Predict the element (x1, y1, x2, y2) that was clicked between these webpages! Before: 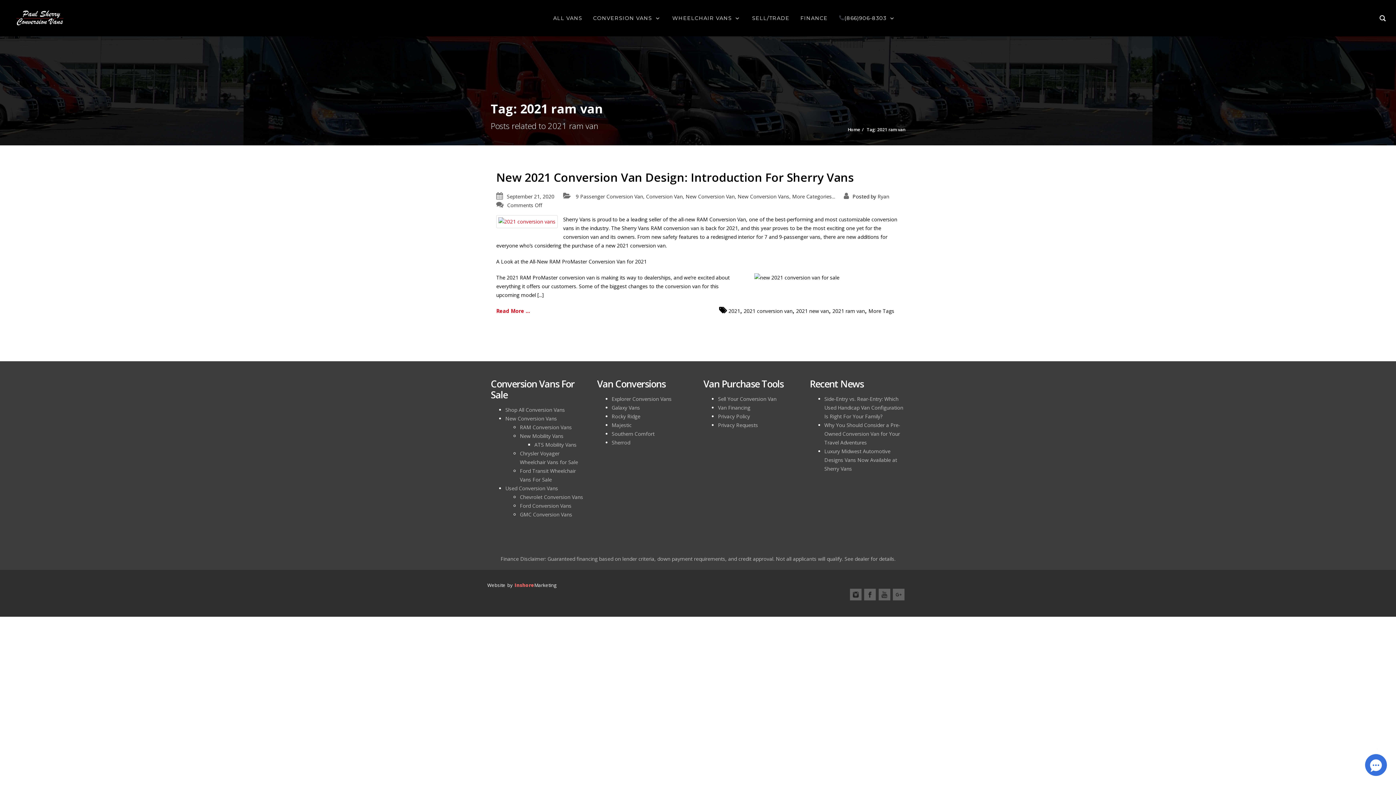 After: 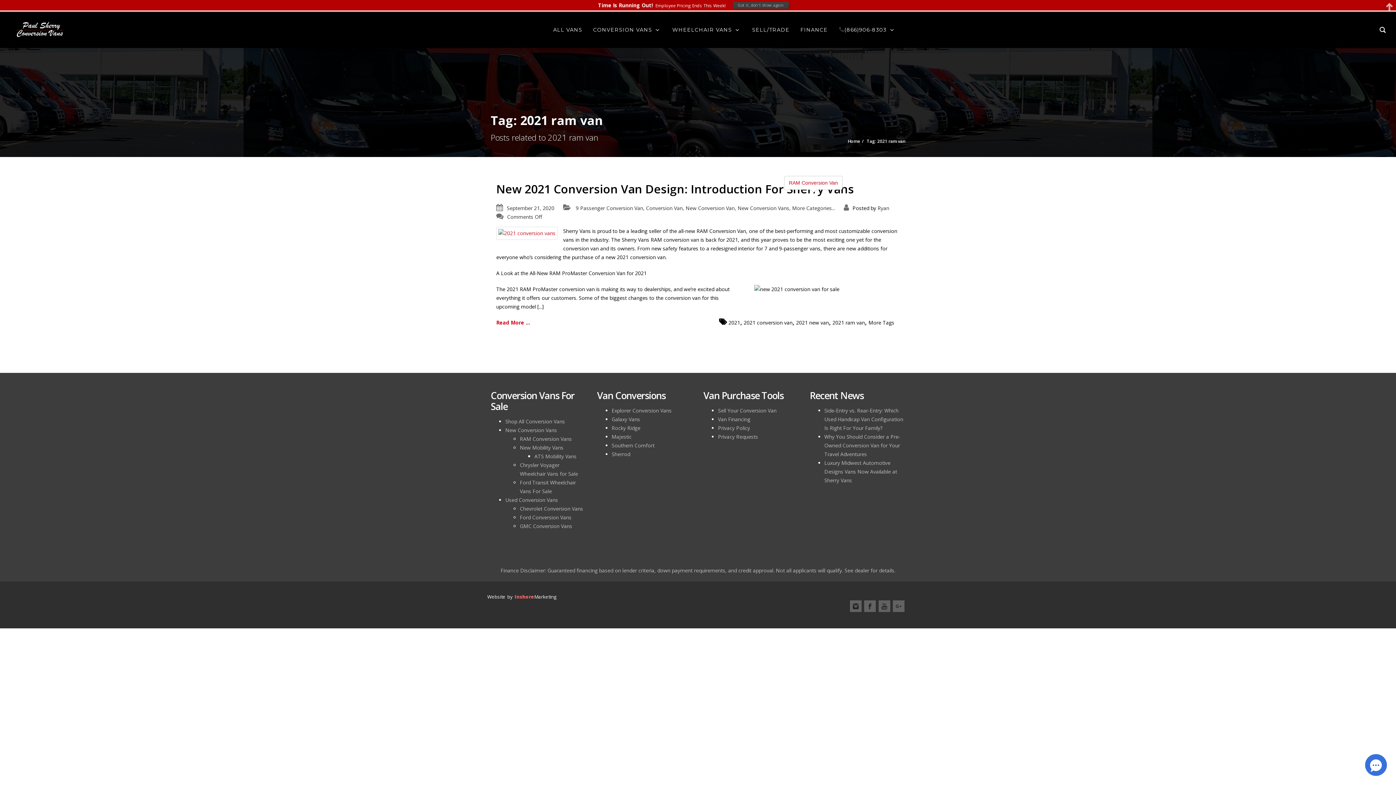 Action: label: More Categories... bbox: (792, 193, 835, 200)